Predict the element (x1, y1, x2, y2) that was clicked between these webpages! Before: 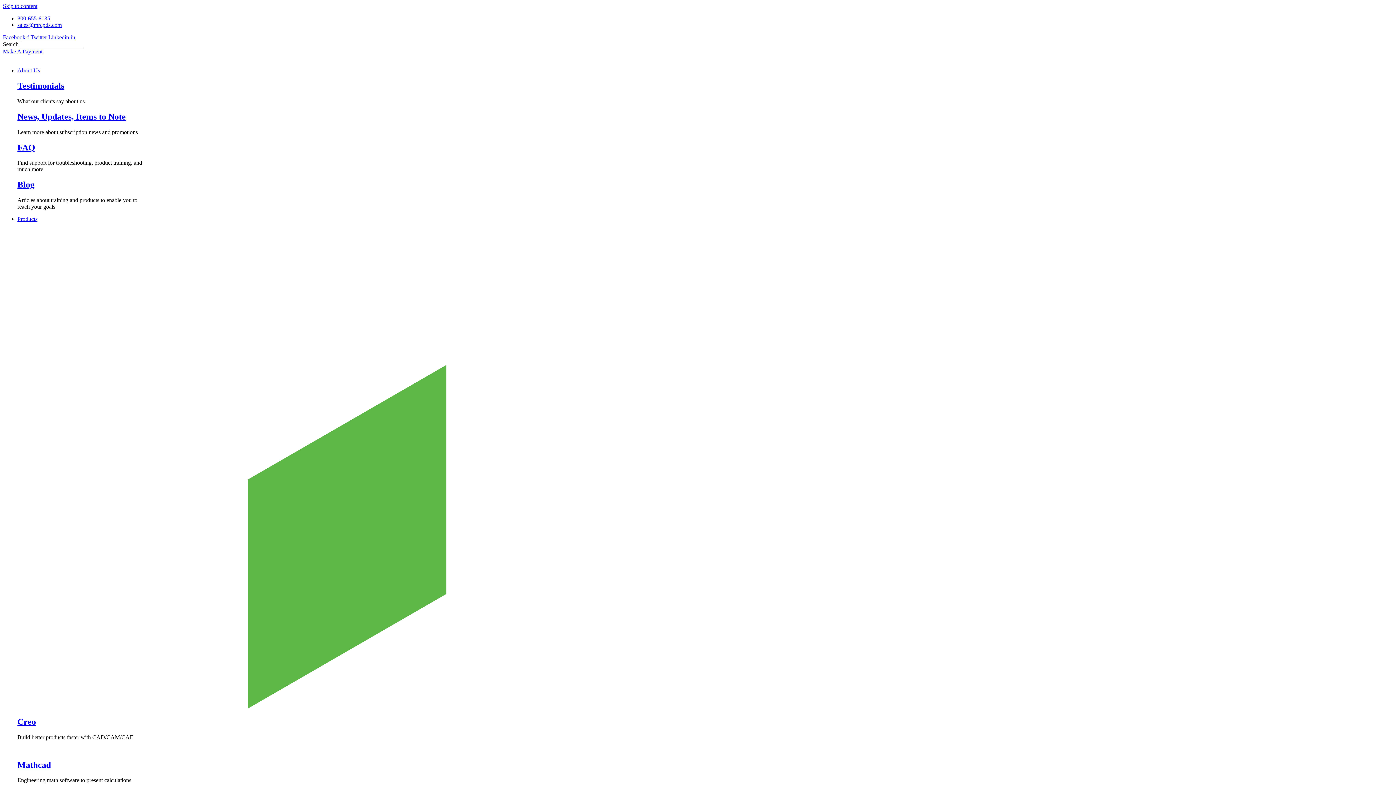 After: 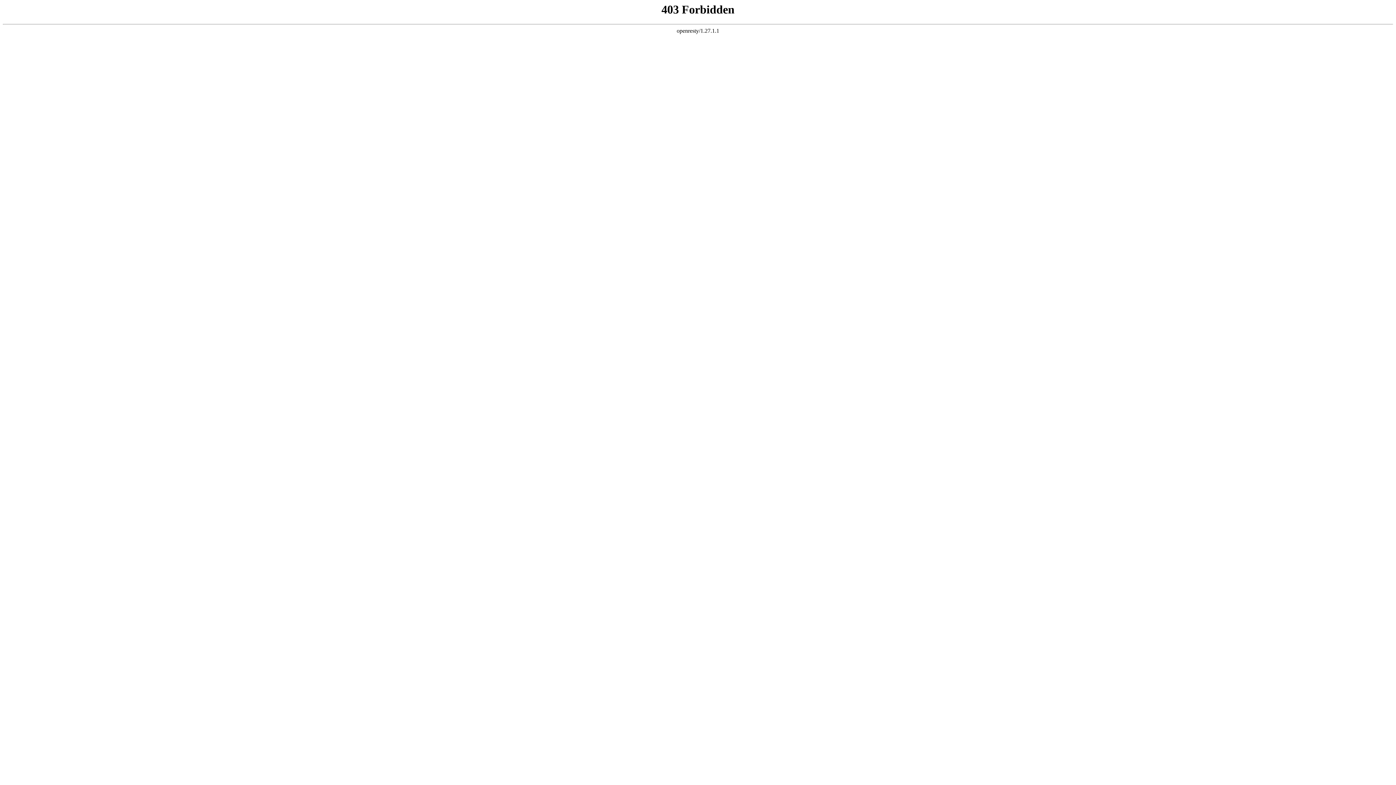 Action: label: About Us bbox: (17, 67, 1393, 73)